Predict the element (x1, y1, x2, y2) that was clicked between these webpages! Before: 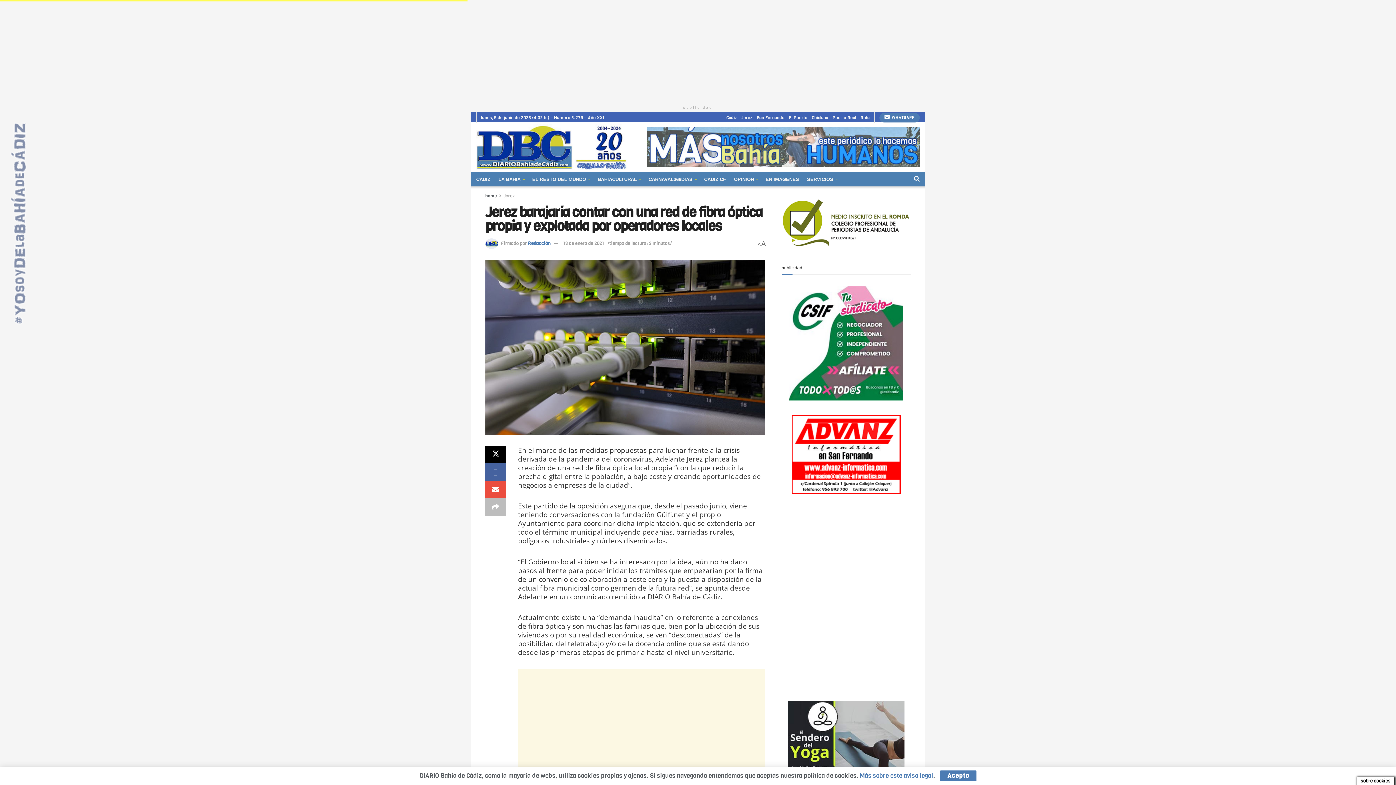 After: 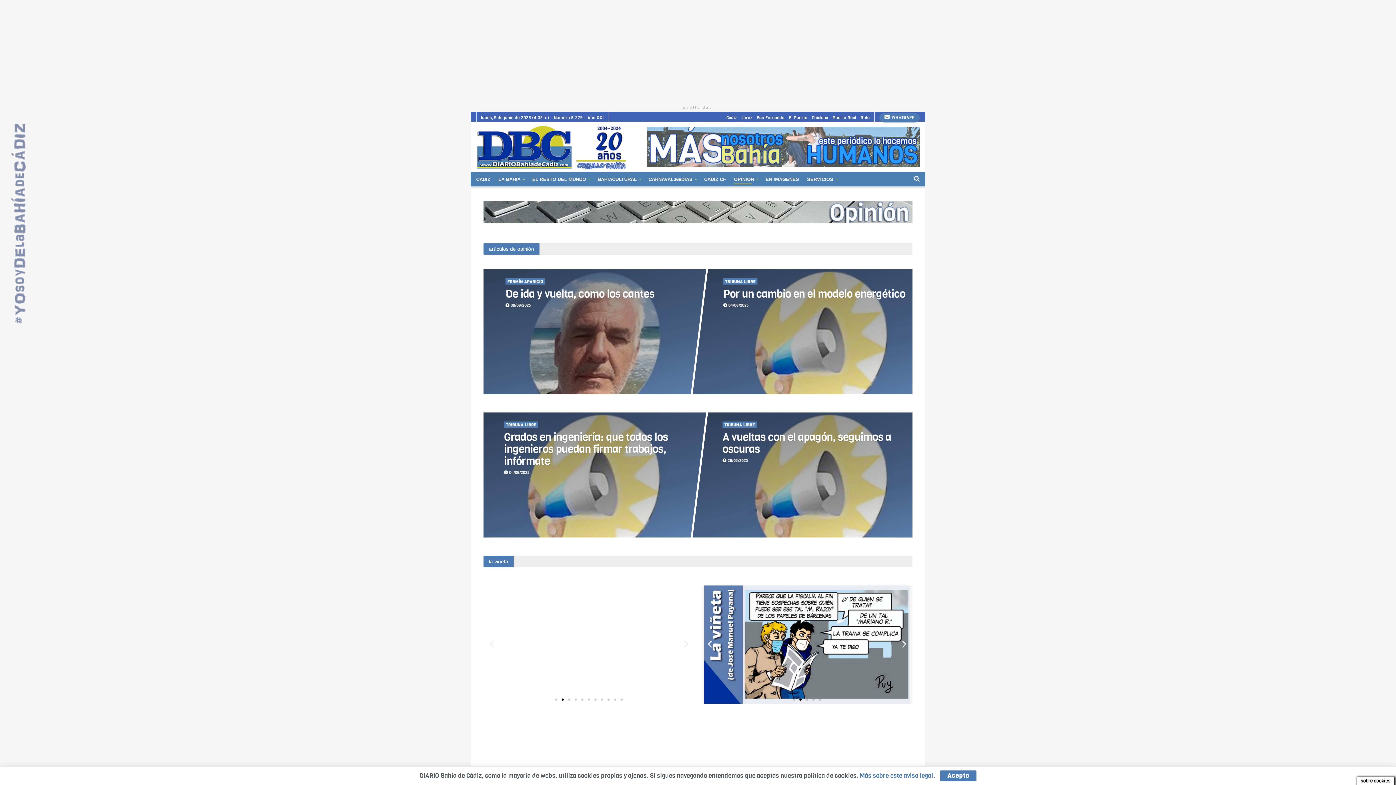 Action: label: OPINIÓN bbox: (734, 174, 757, 184)